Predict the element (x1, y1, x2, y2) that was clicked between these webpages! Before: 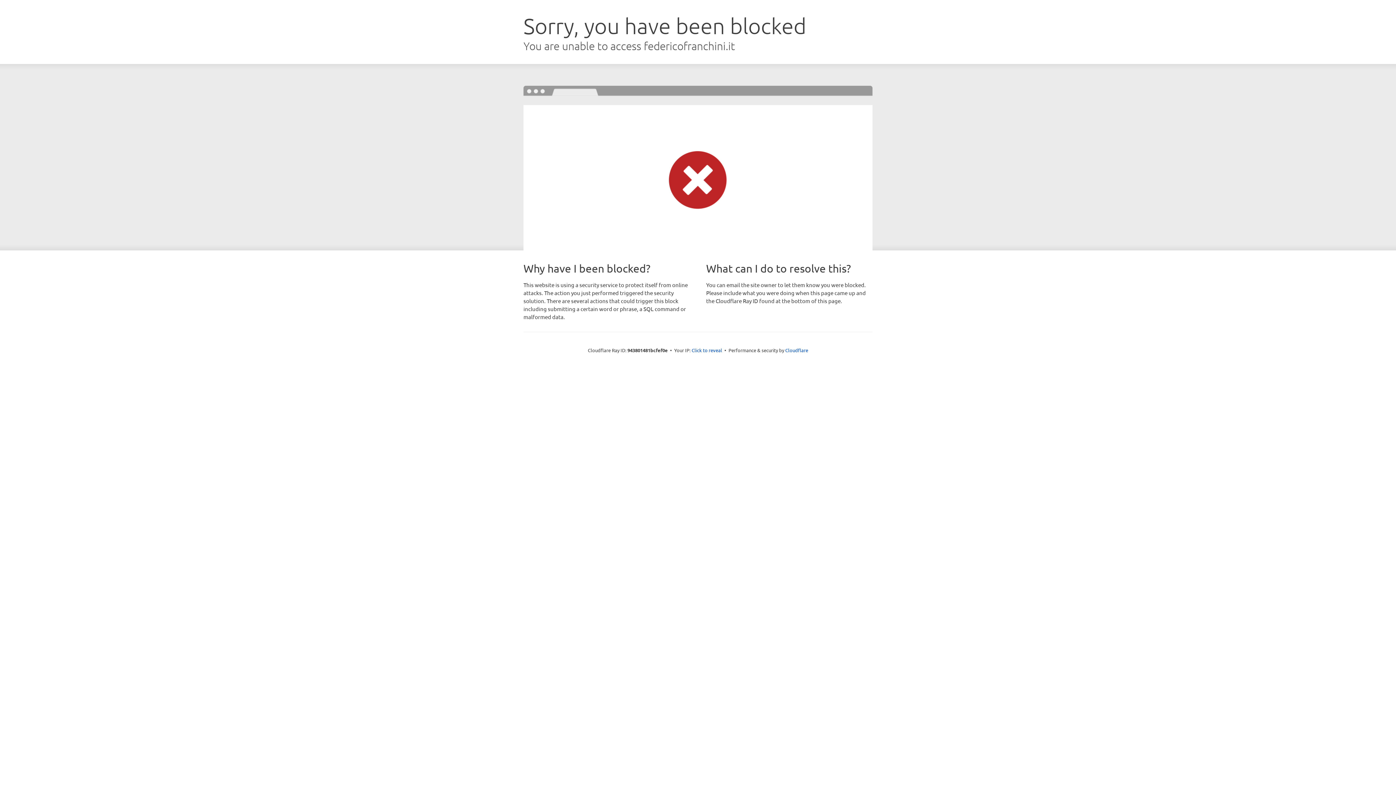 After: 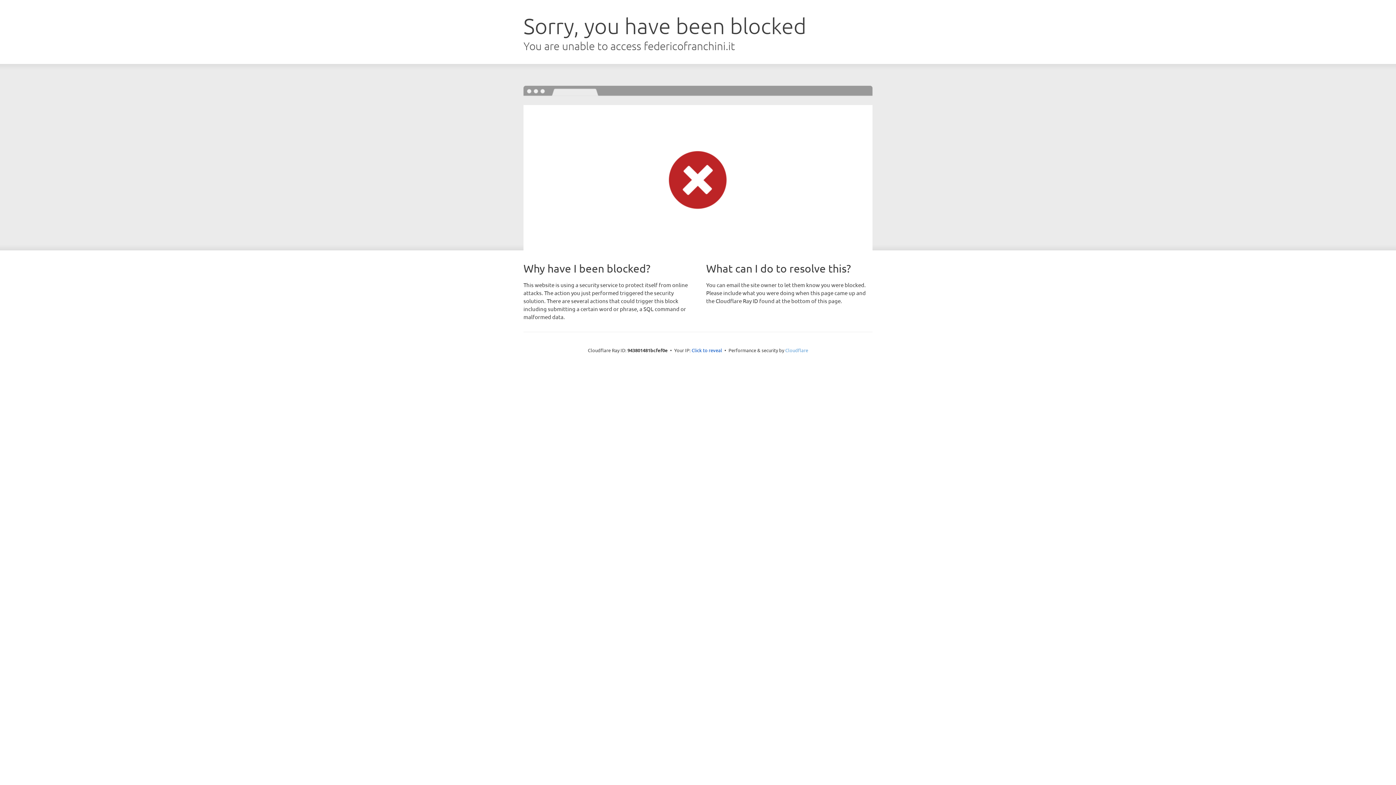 Action: bbox: (785, 347, 808, 353) label: Cloudflare